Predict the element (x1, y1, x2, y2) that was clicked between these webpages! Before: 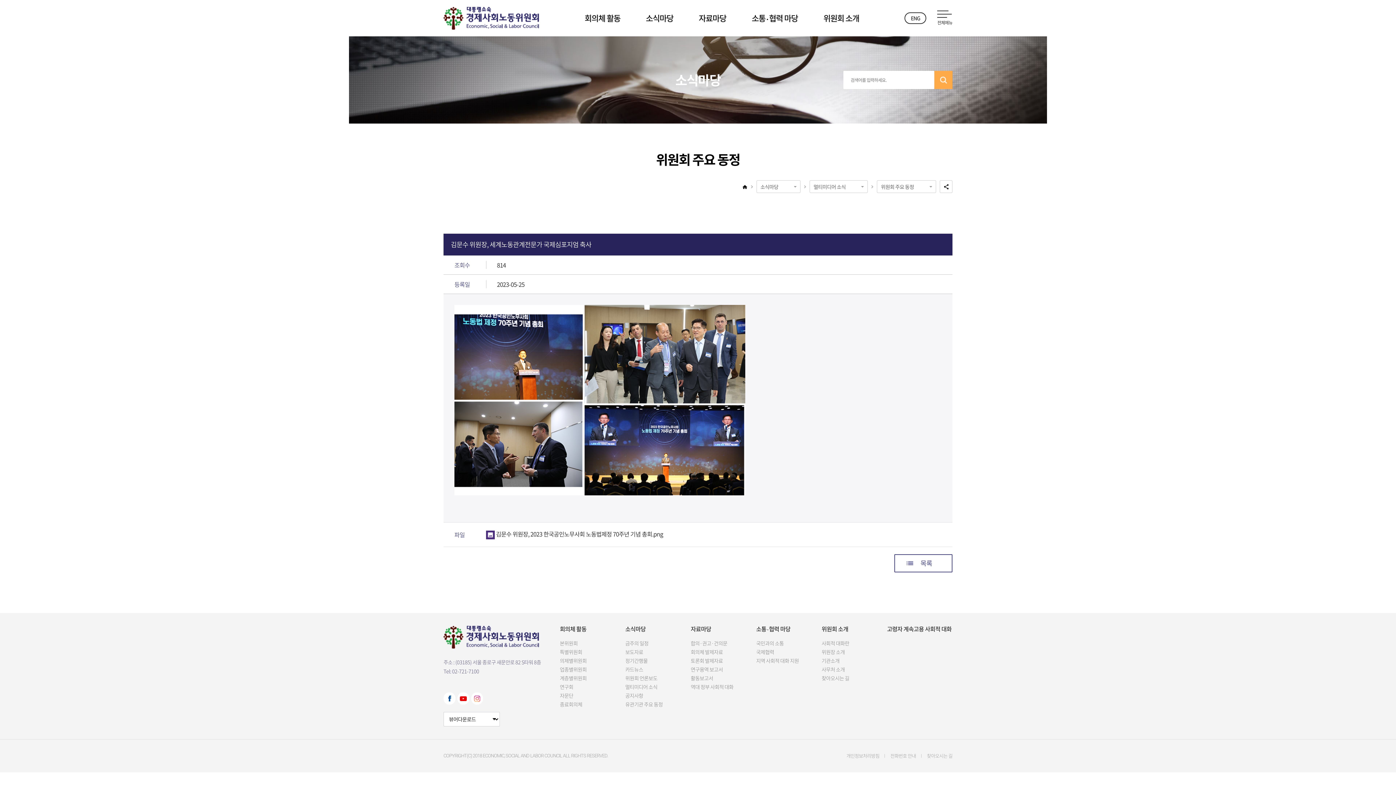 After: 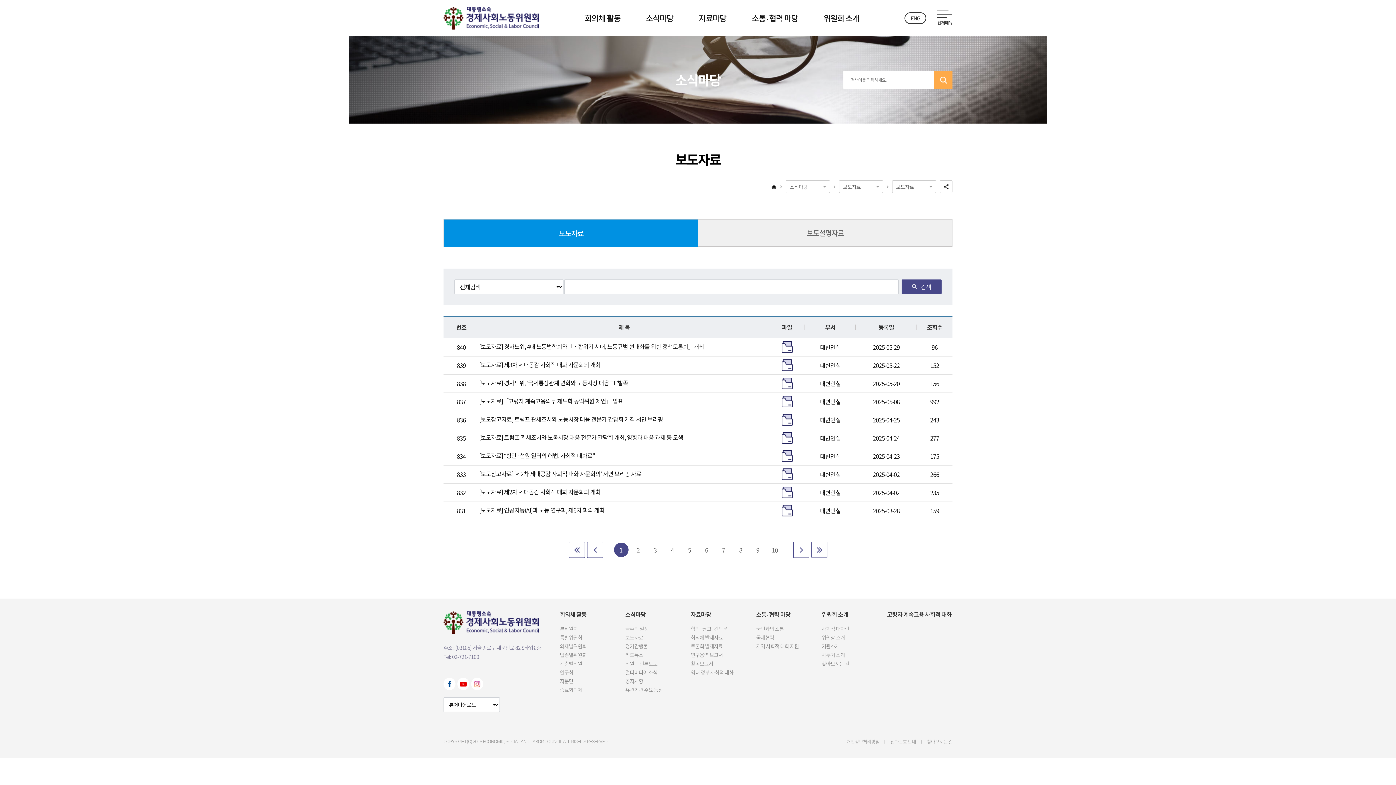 Action: label: 보도자료 bbox: (625, 649, 690, 654)